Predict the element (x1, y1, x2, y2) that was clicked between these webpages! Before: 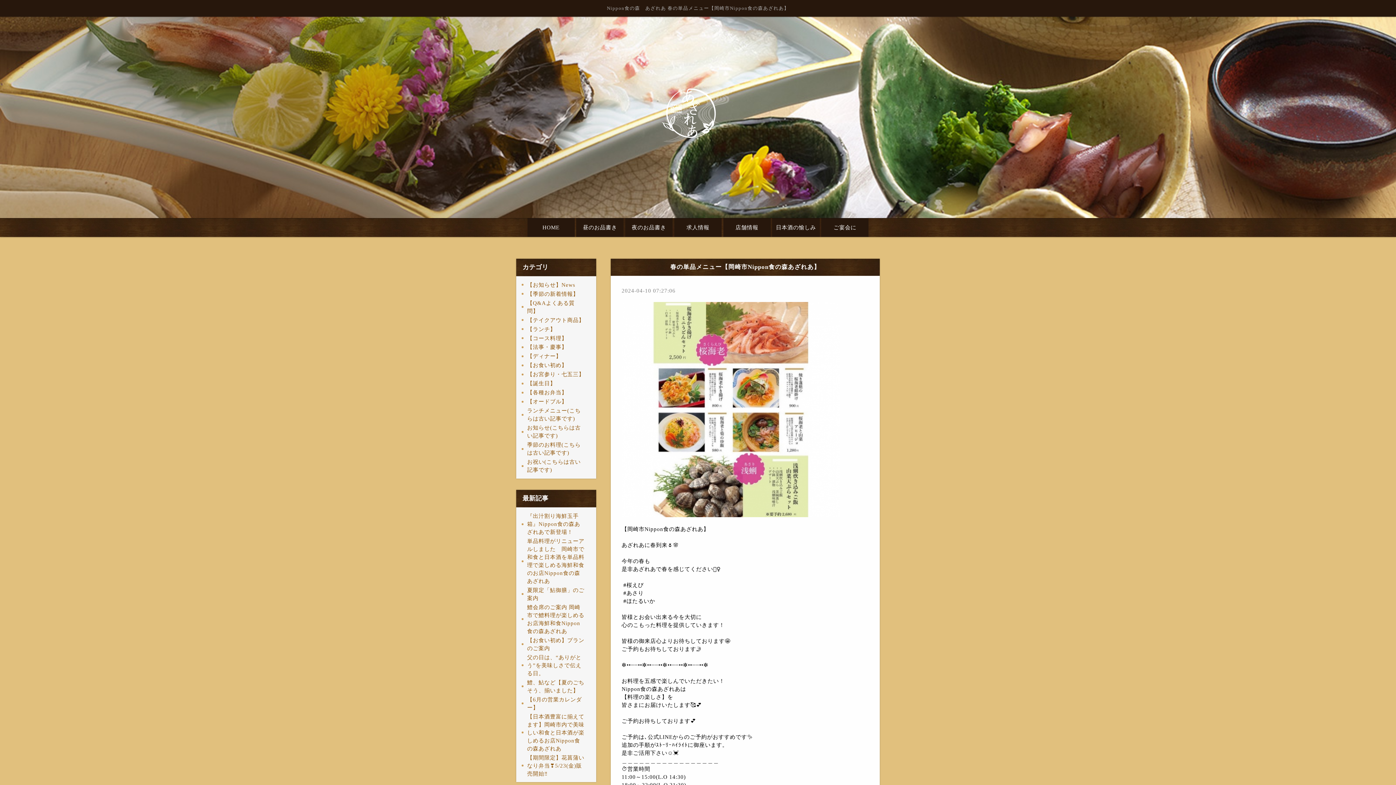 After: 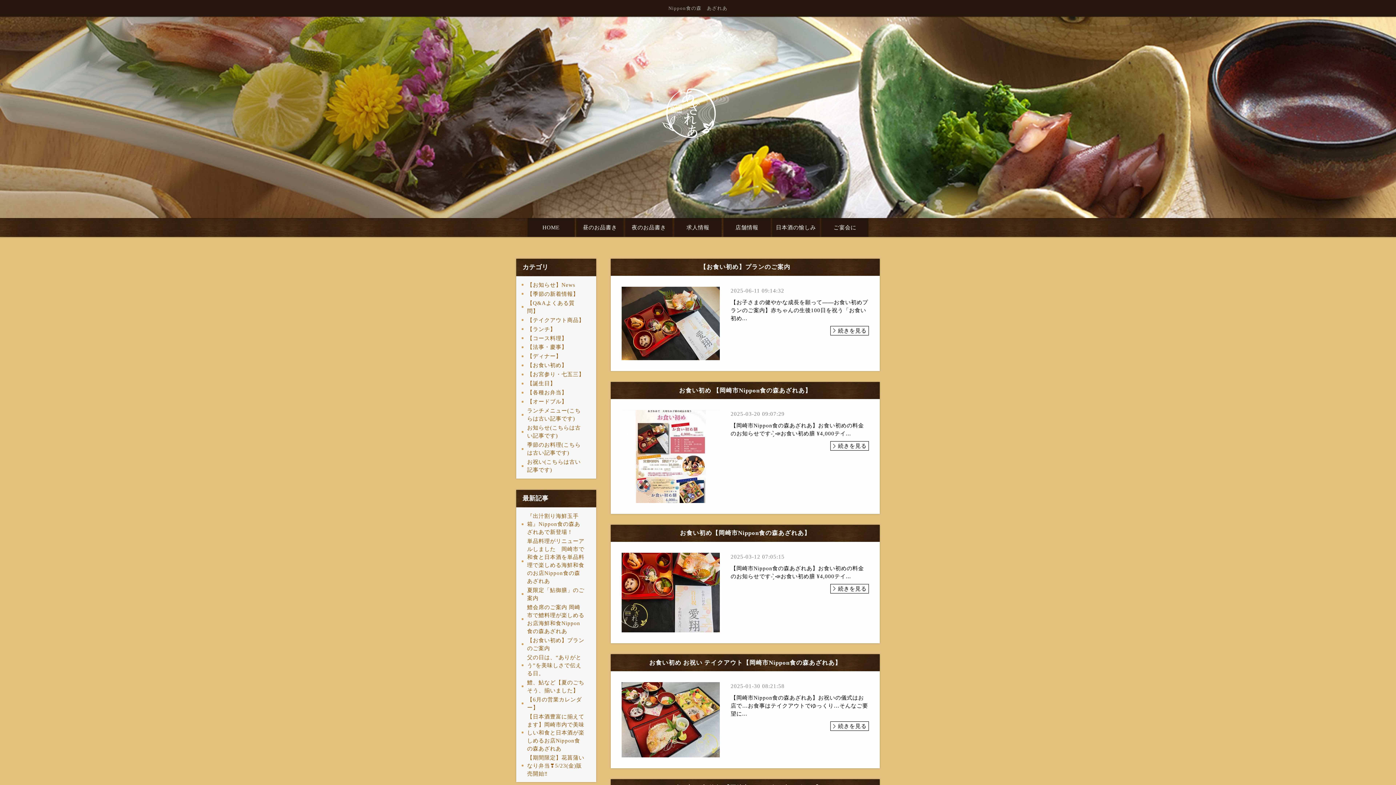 Action: label: 【お食い初め】 bbox: (521, 361, 572, 370)